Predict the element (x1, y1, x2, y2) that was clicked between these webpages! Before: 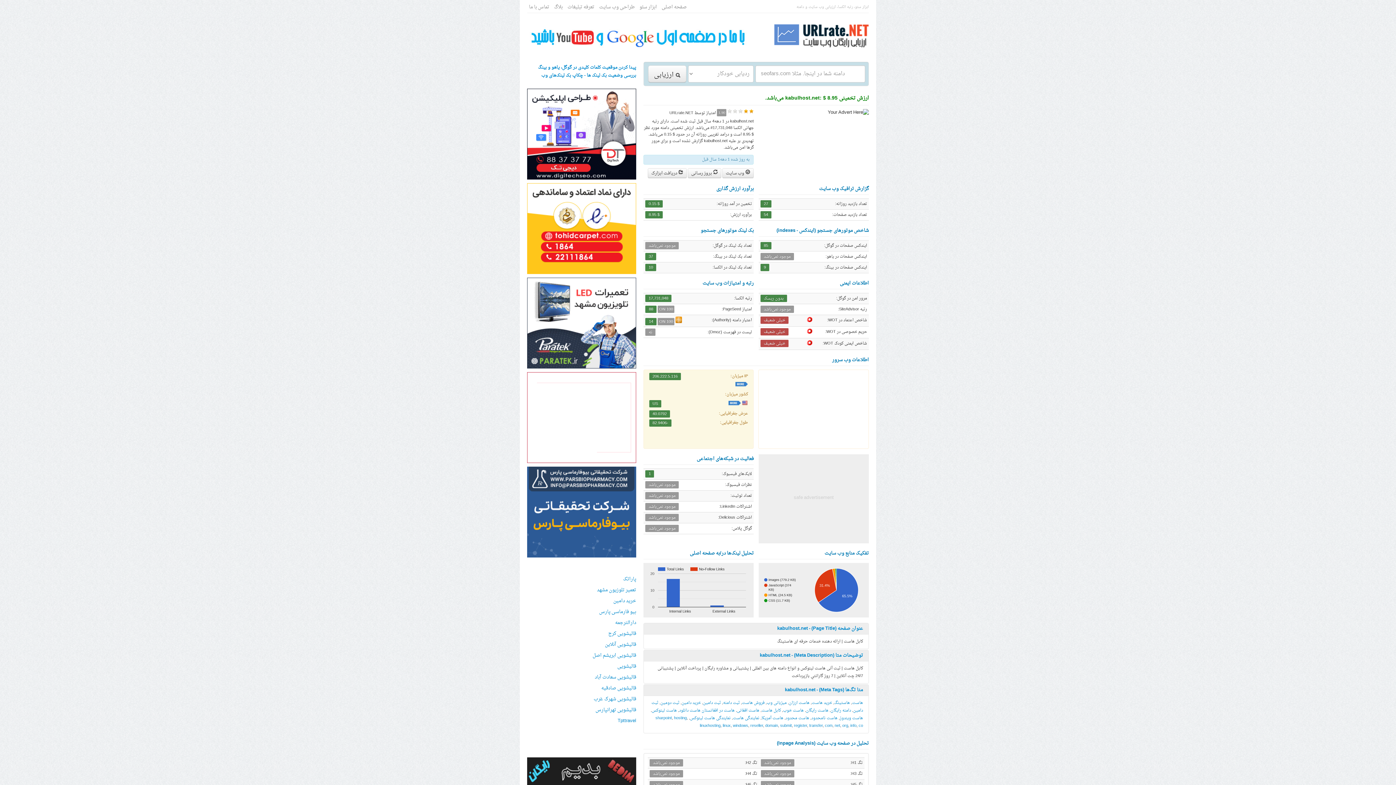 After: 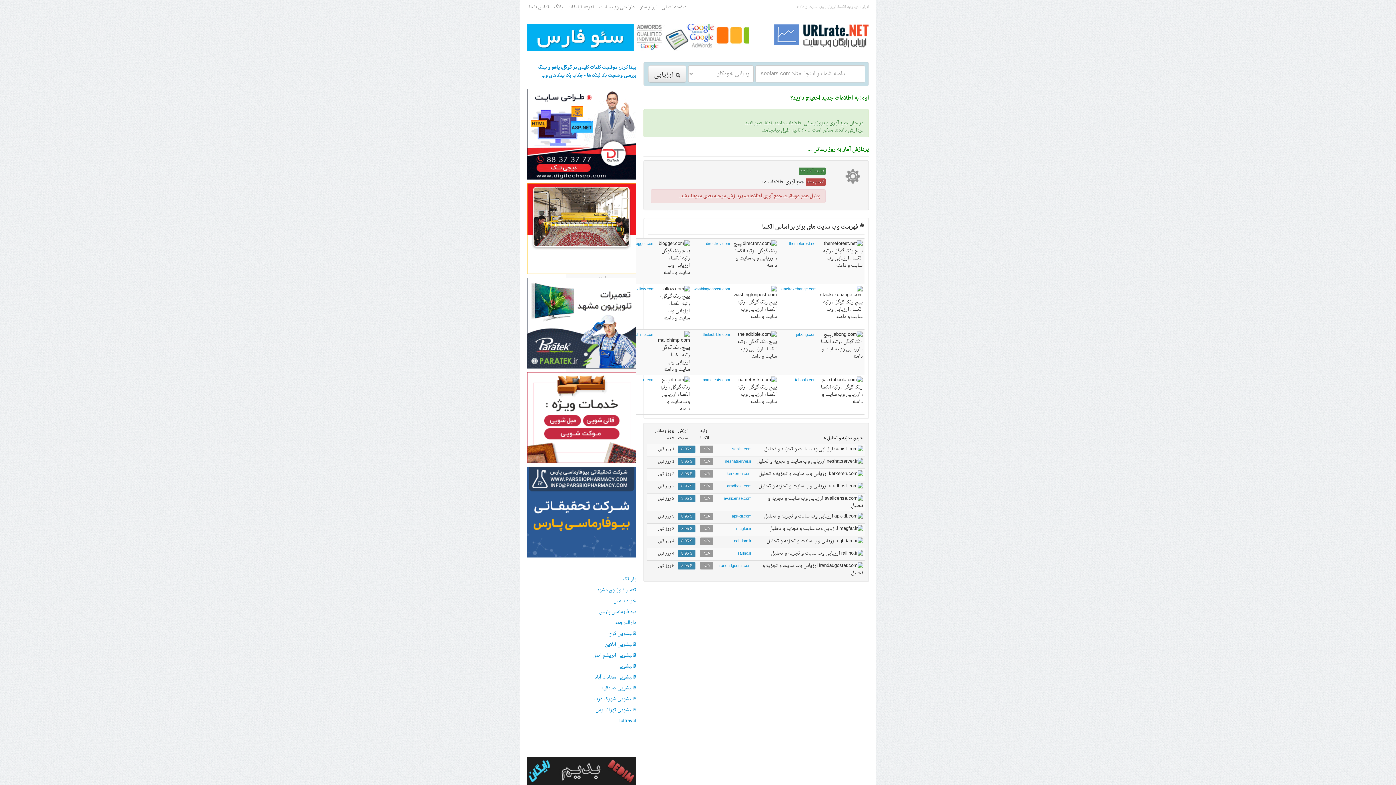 Action: bbox: (688, 168, 721, 178) label:  بروز رسانی